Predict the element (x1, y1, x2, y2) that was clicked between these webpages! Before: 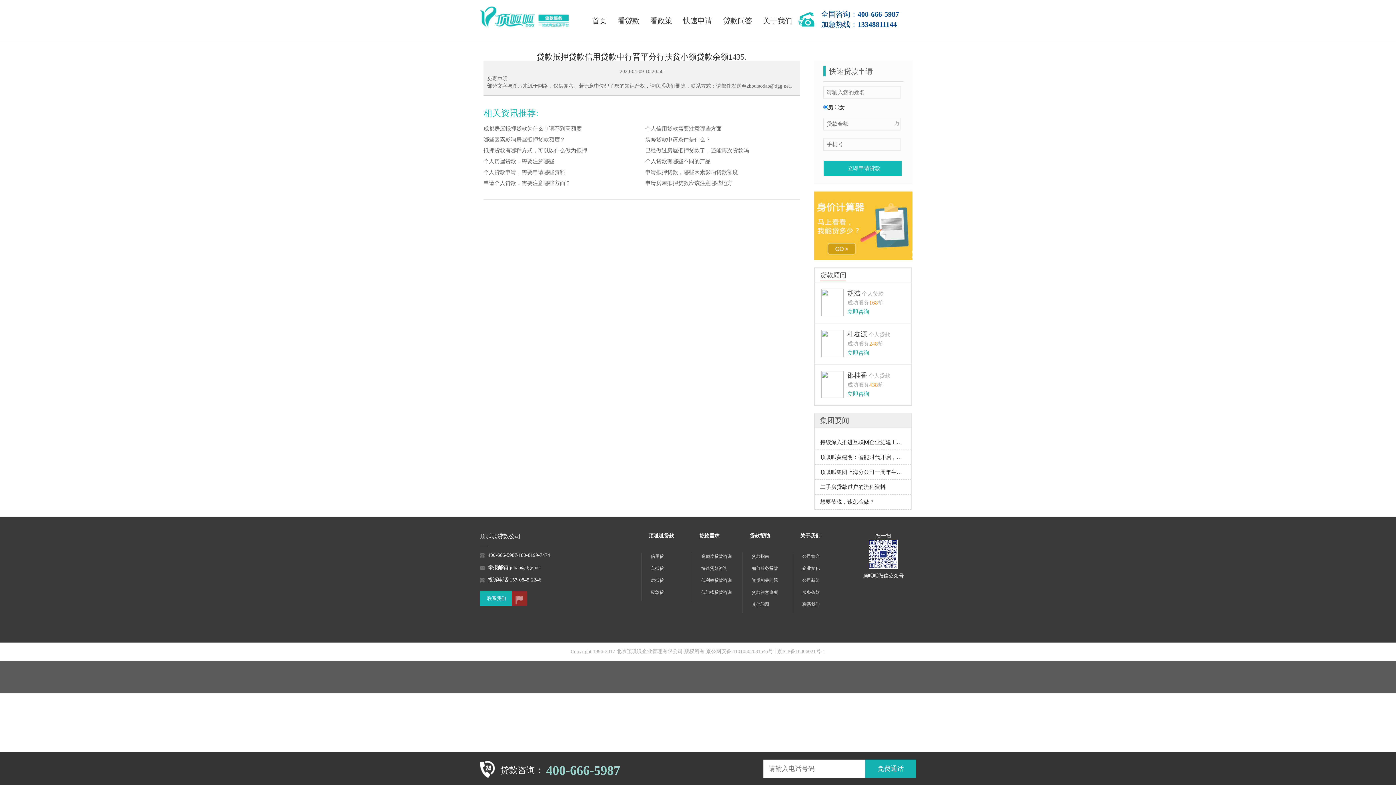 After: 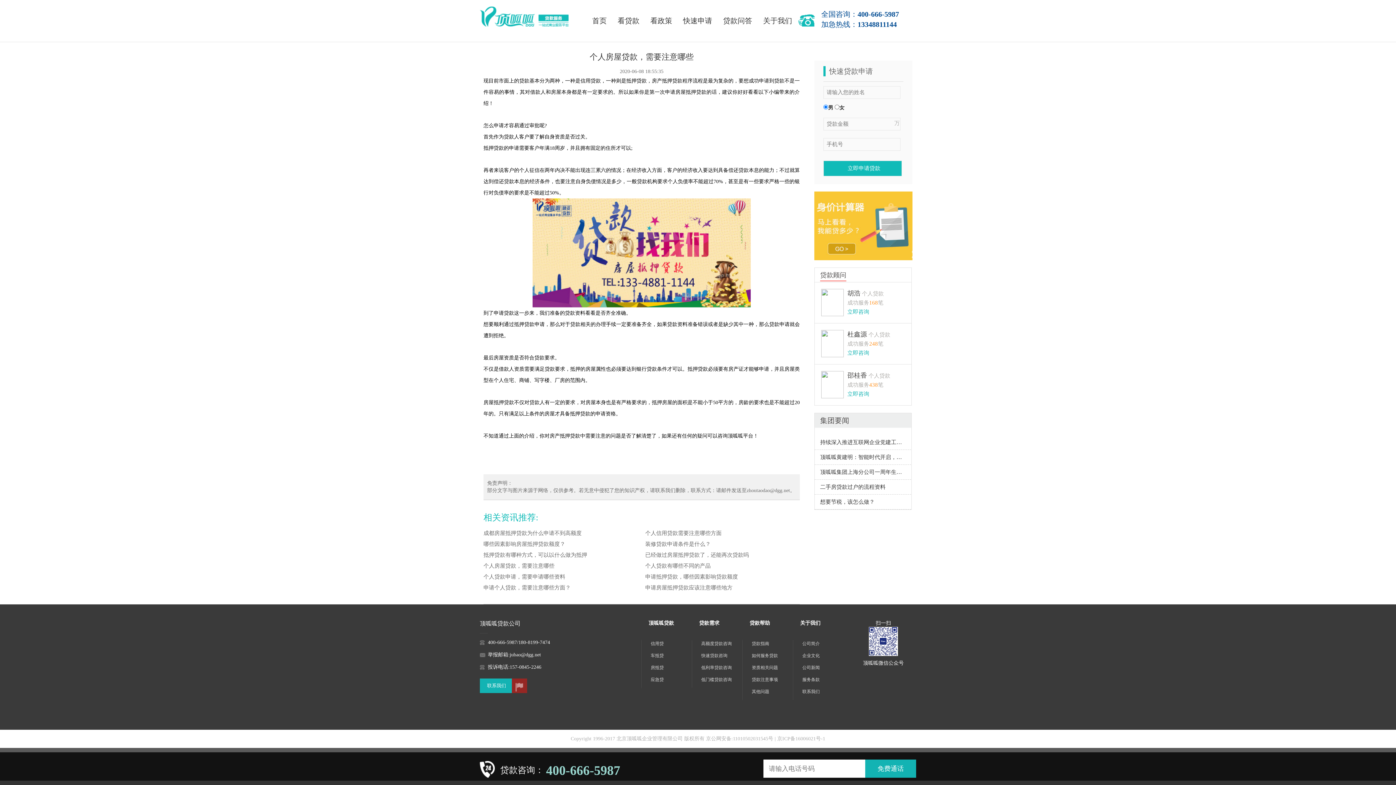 Action: bbox: (483, 158, 554, 164) label: 个人房屋贷款，需要注意哪些